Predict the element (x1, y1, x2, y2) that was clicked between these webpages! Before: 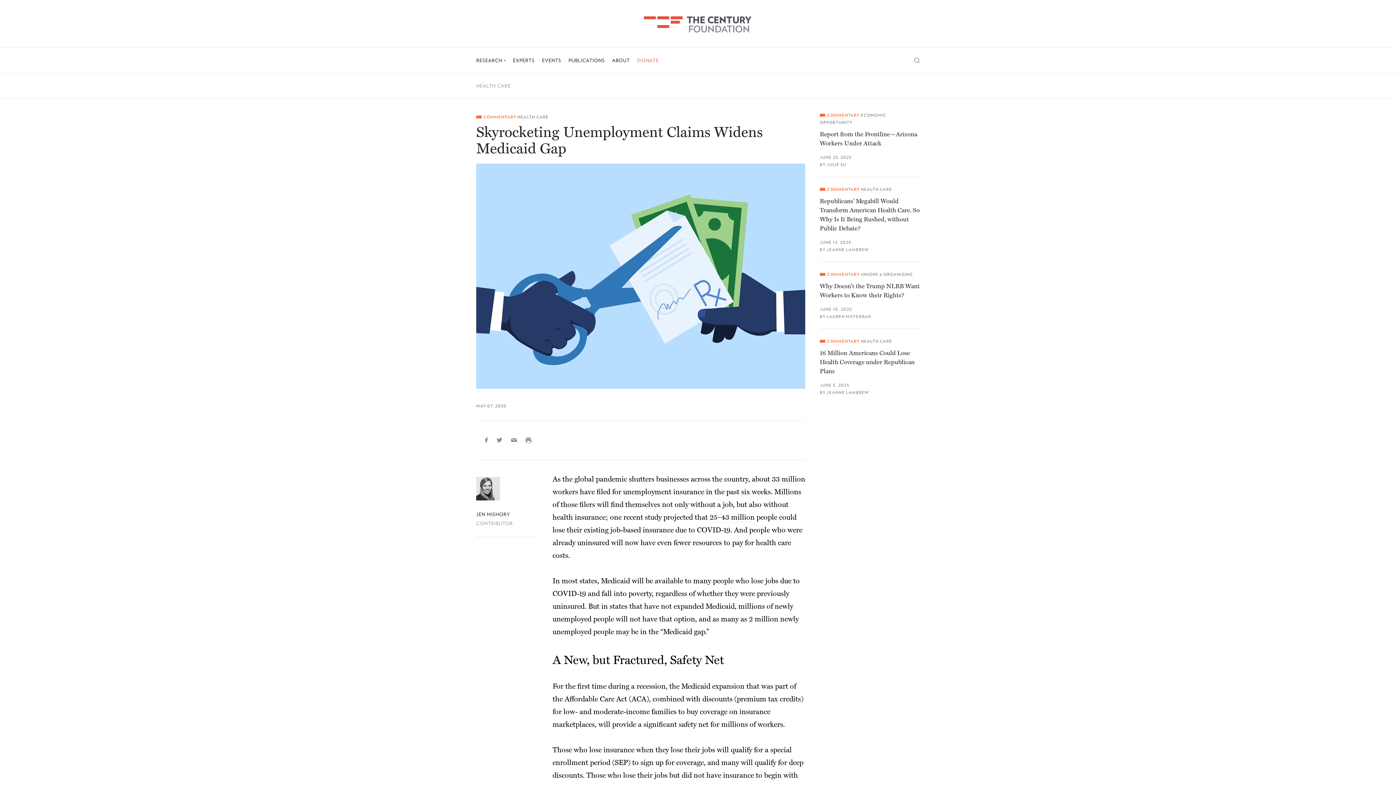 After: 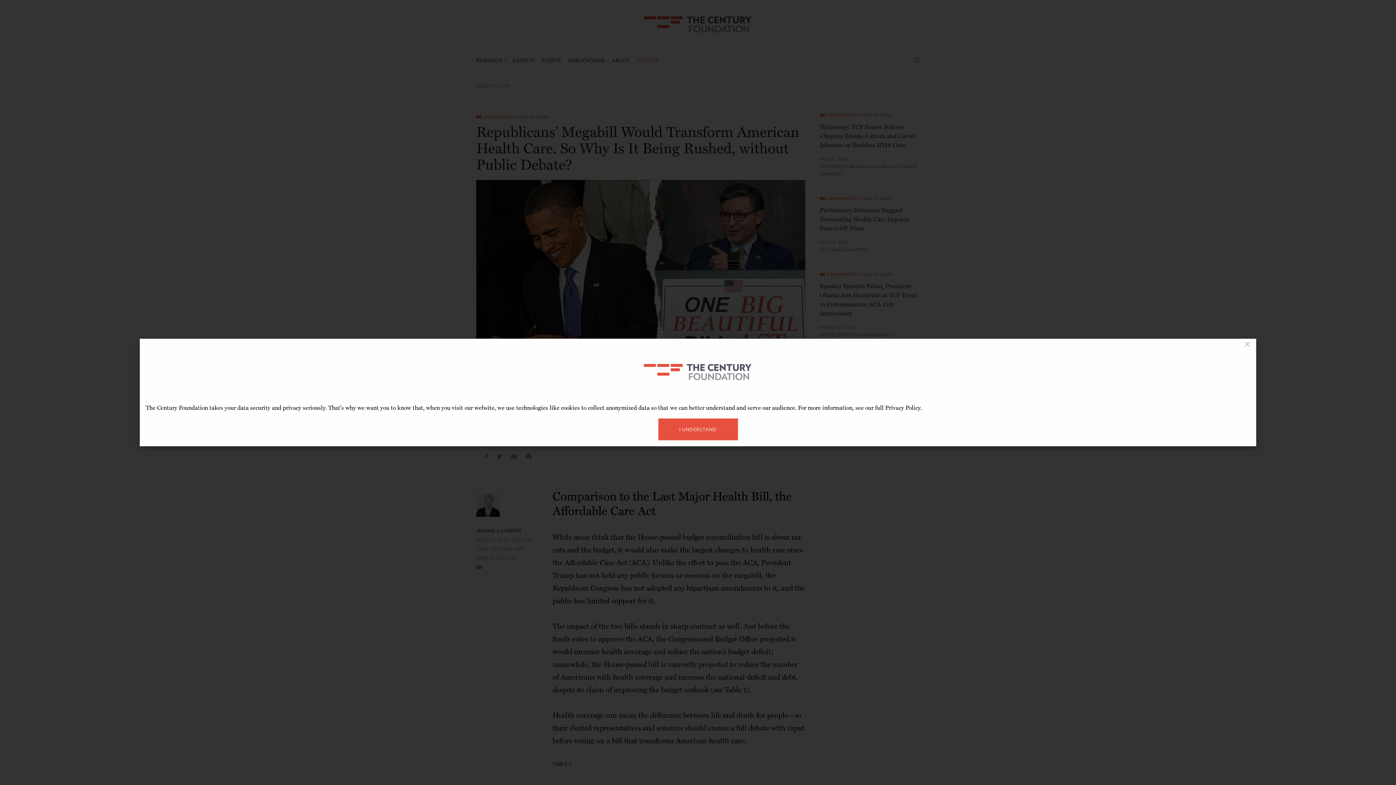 Action: label: Republicans’ Megabill Would Transform American Health Care. So Why Is It Being Rushed, without Public Debate? bbox: (820, 196, 920, 233)